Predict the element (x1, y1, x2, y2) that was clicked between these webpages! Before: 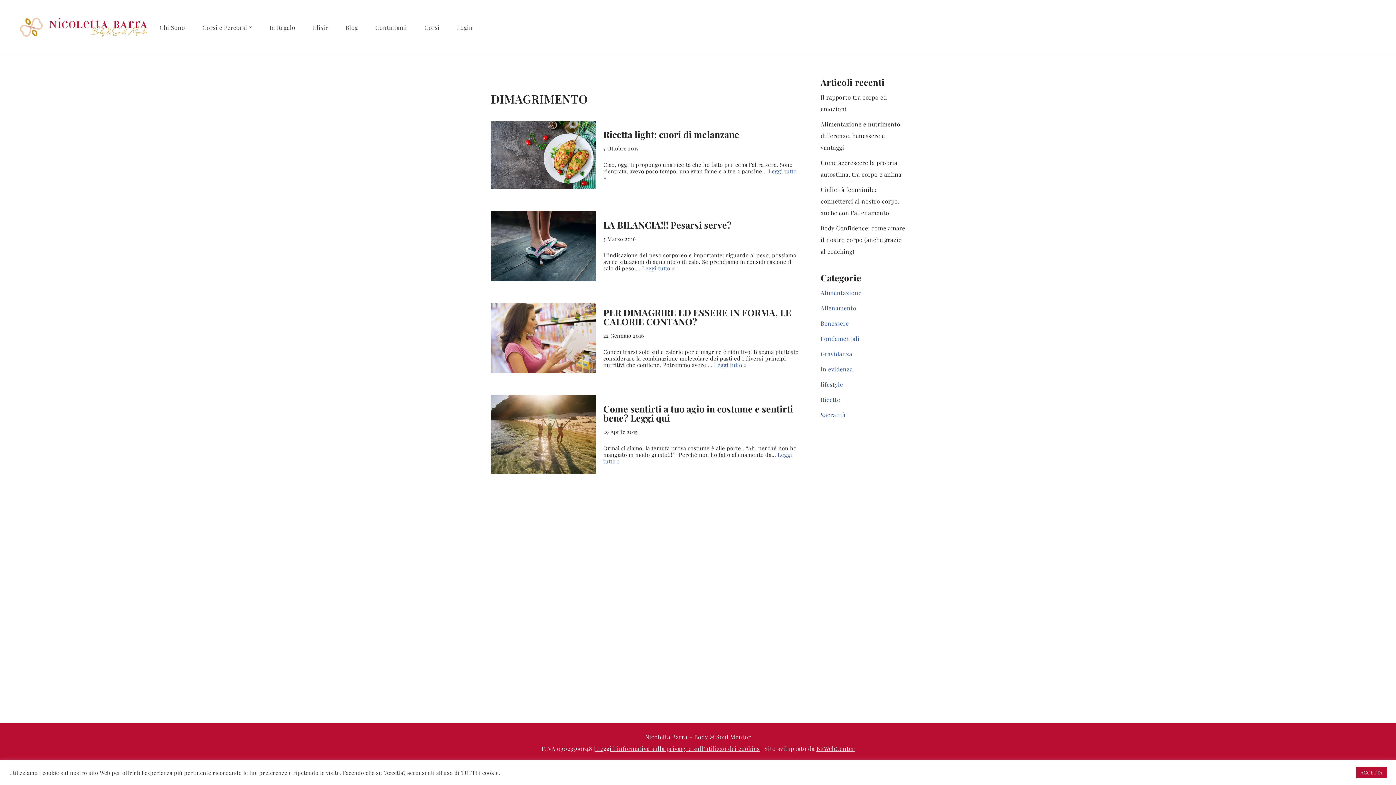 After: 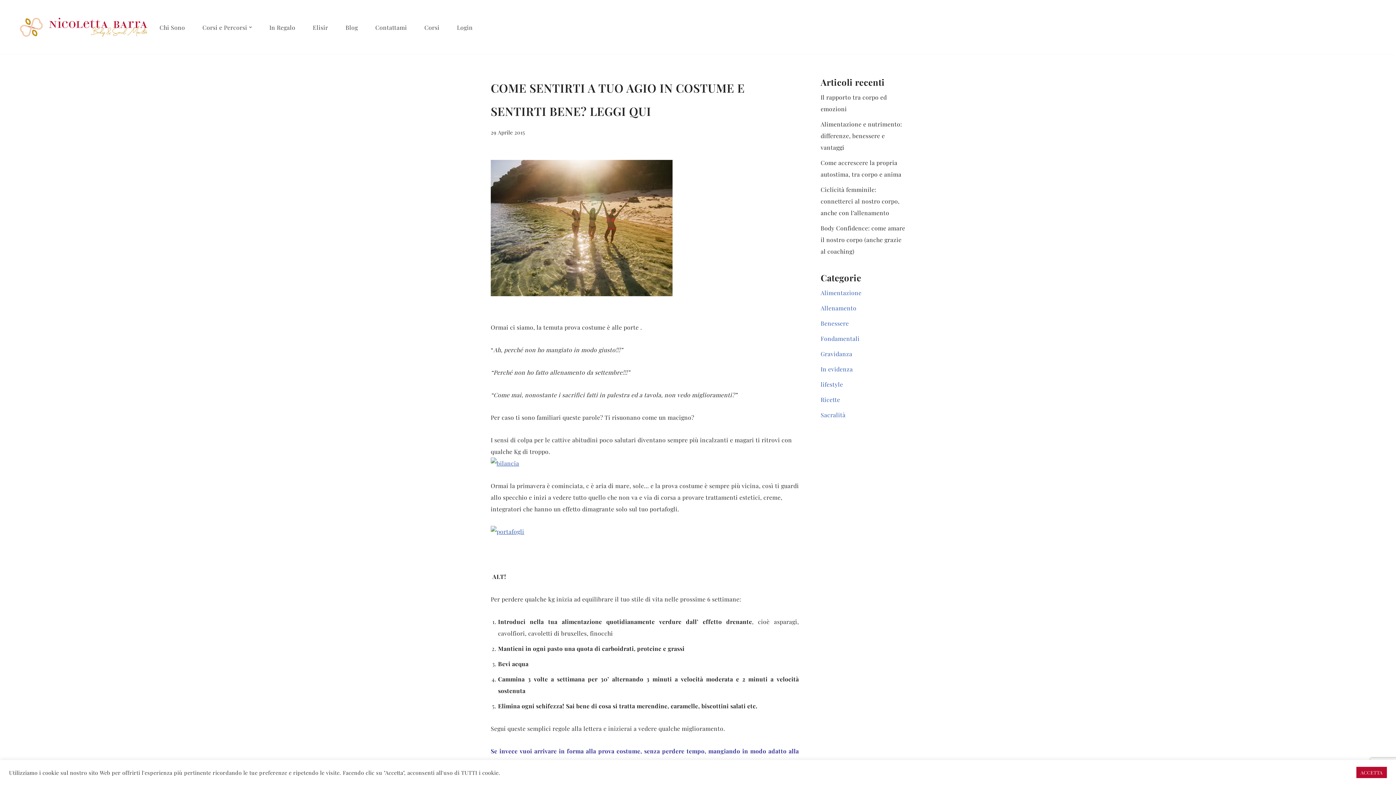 Action: bbox: (603, 402, 793, 424) label: Come sentirti a tuo agio in costume e sentirti bene? Leggi qui